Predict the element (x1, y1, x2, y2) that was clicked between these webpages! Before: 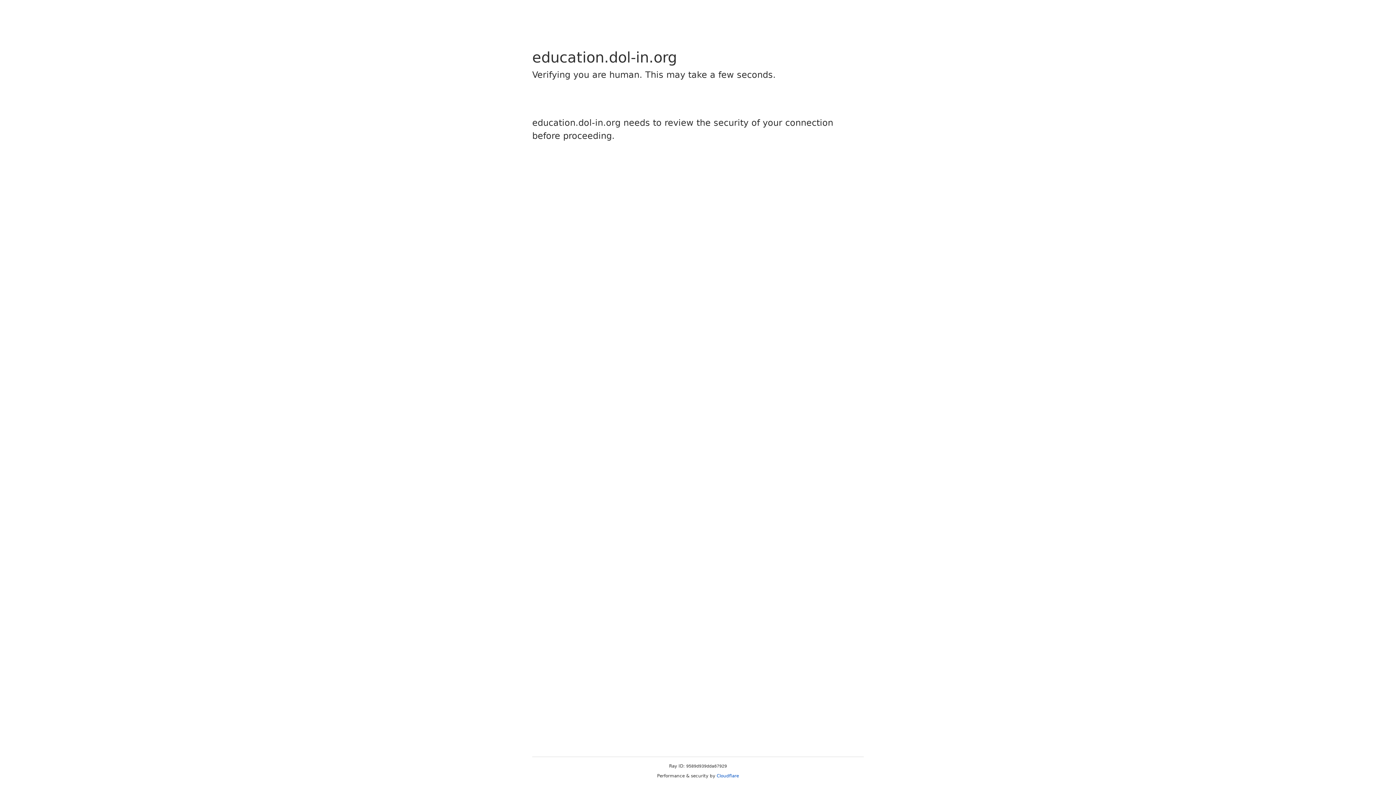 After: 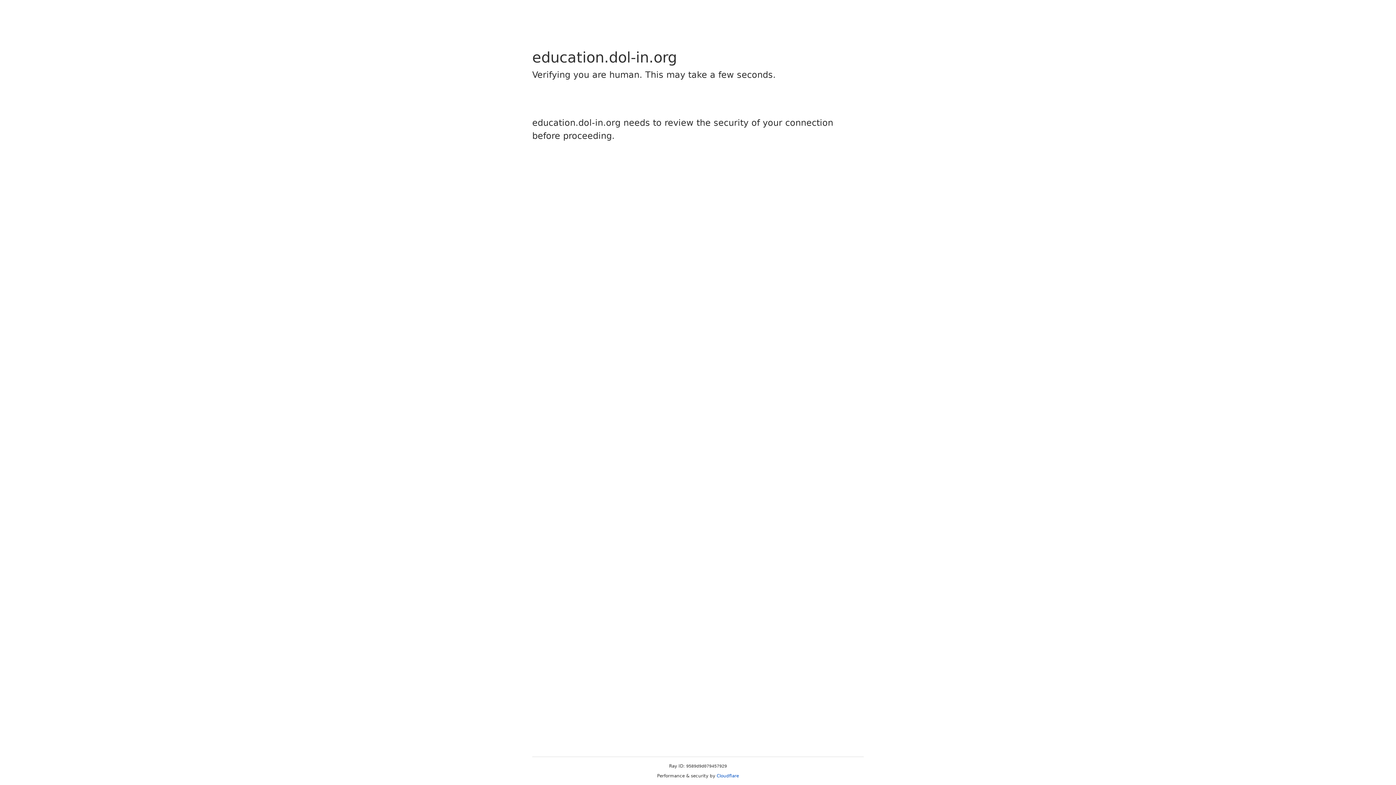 Action: label: Cloudflare bbox: (716, 773, 739, 778)